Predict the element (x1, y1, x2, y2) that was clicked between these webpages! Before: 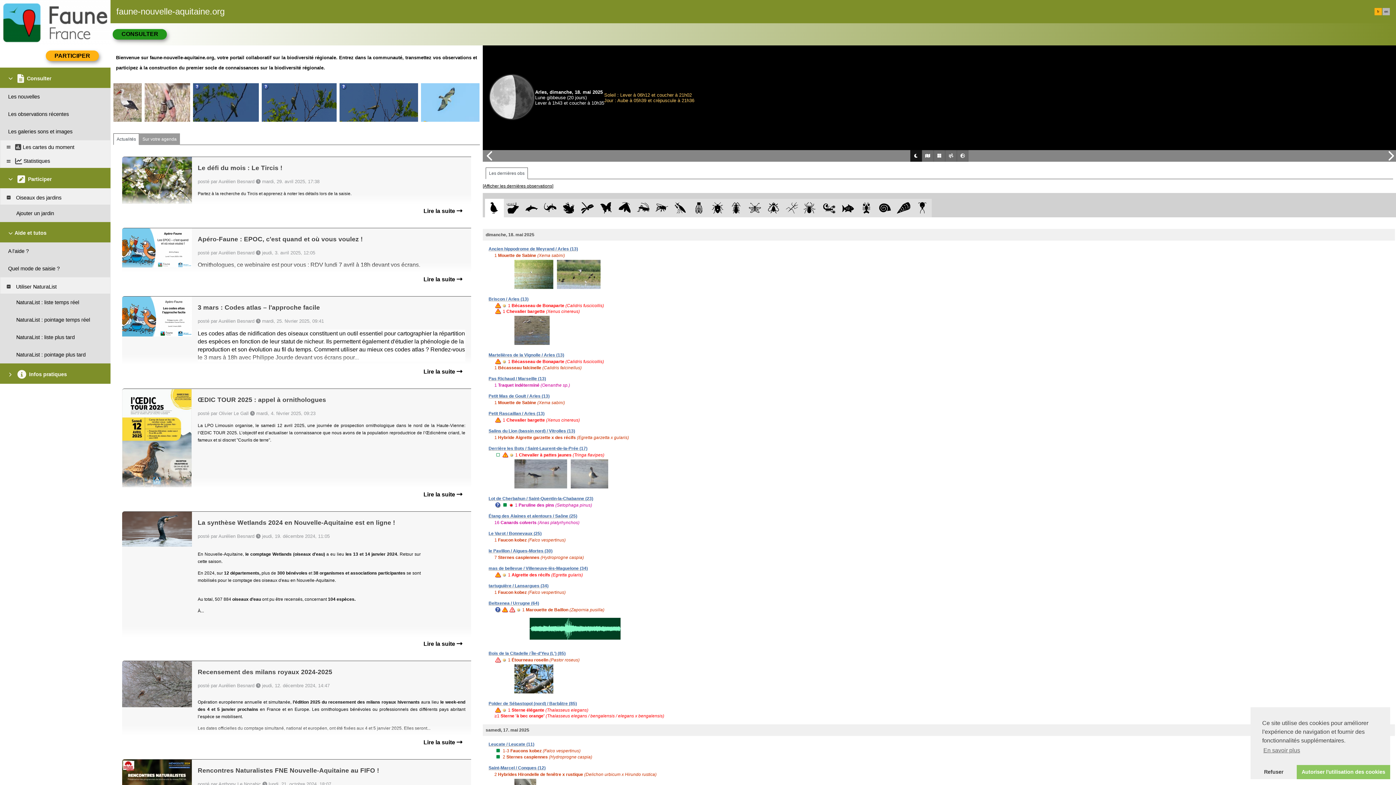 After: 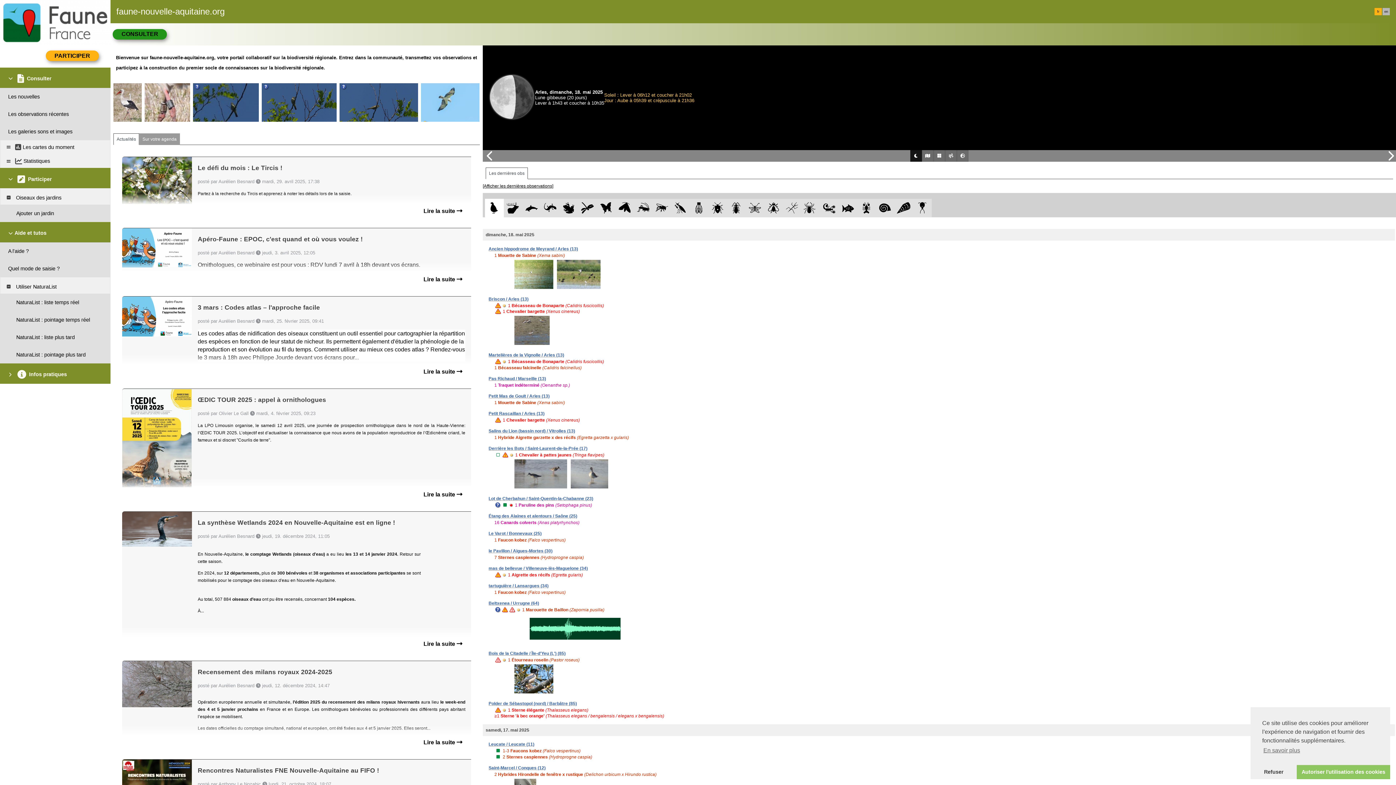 Action: label: tartuguière / Lansargues (34) bbox: (488, 583, 548, 588)